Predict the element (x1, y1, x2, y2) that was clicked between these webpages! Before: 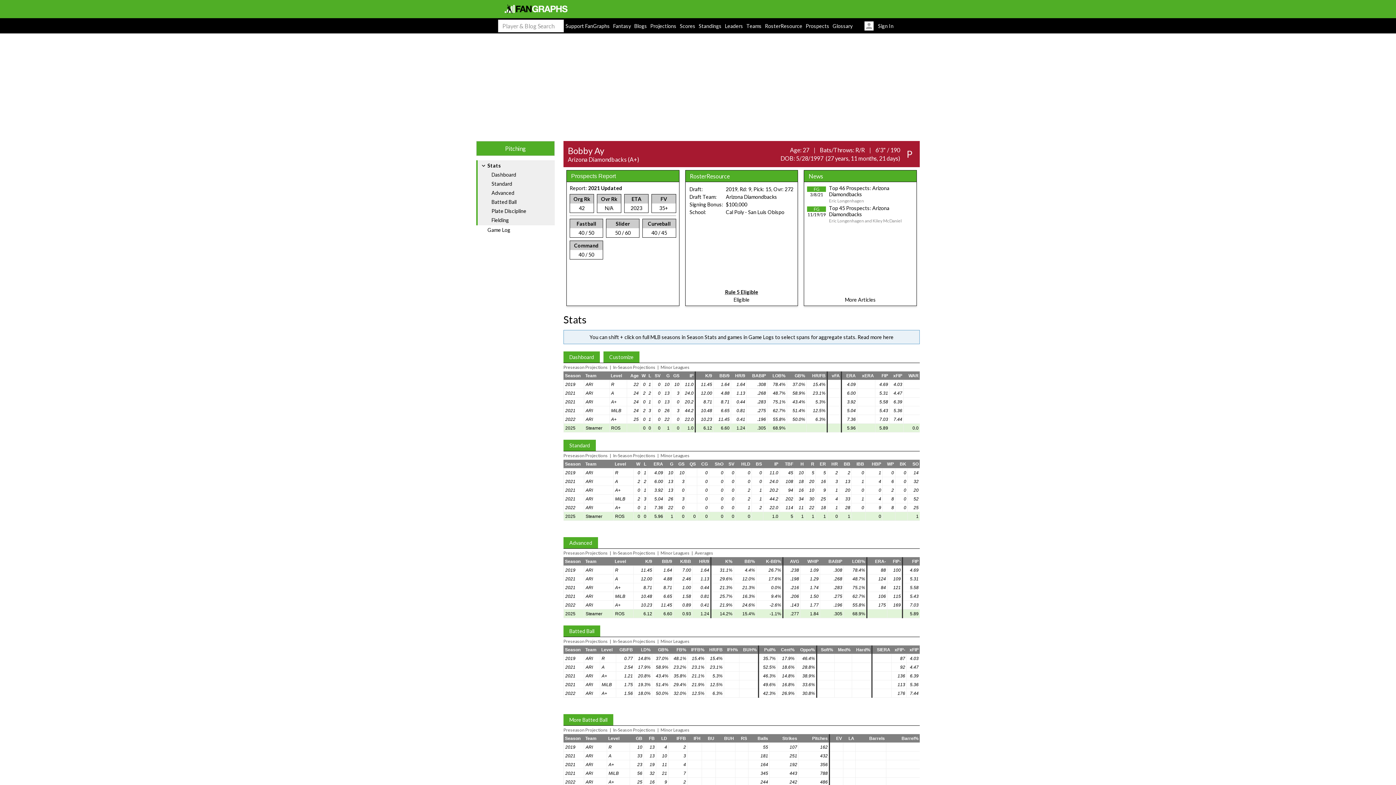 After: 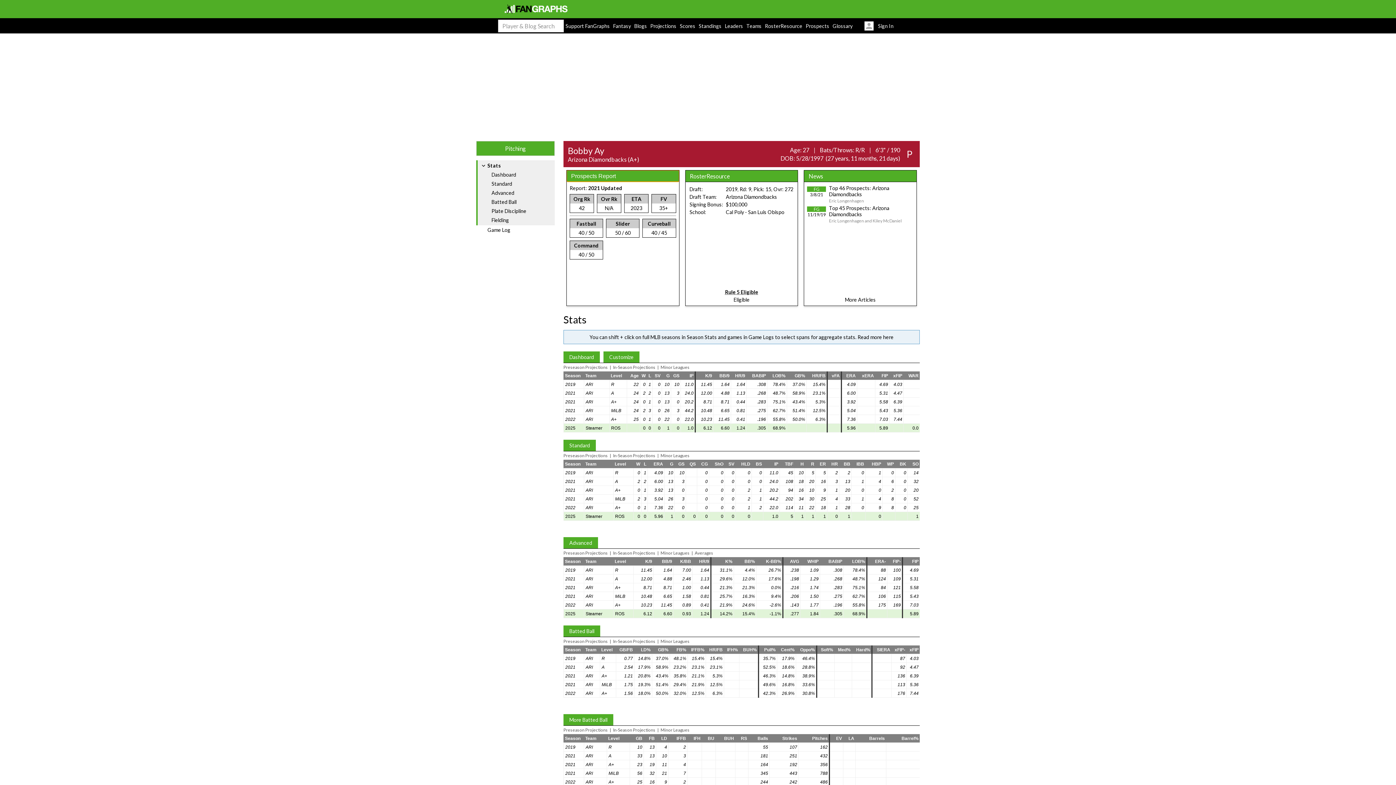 Action: bbox: (566, 170, 679, 181) label: Prospects Report